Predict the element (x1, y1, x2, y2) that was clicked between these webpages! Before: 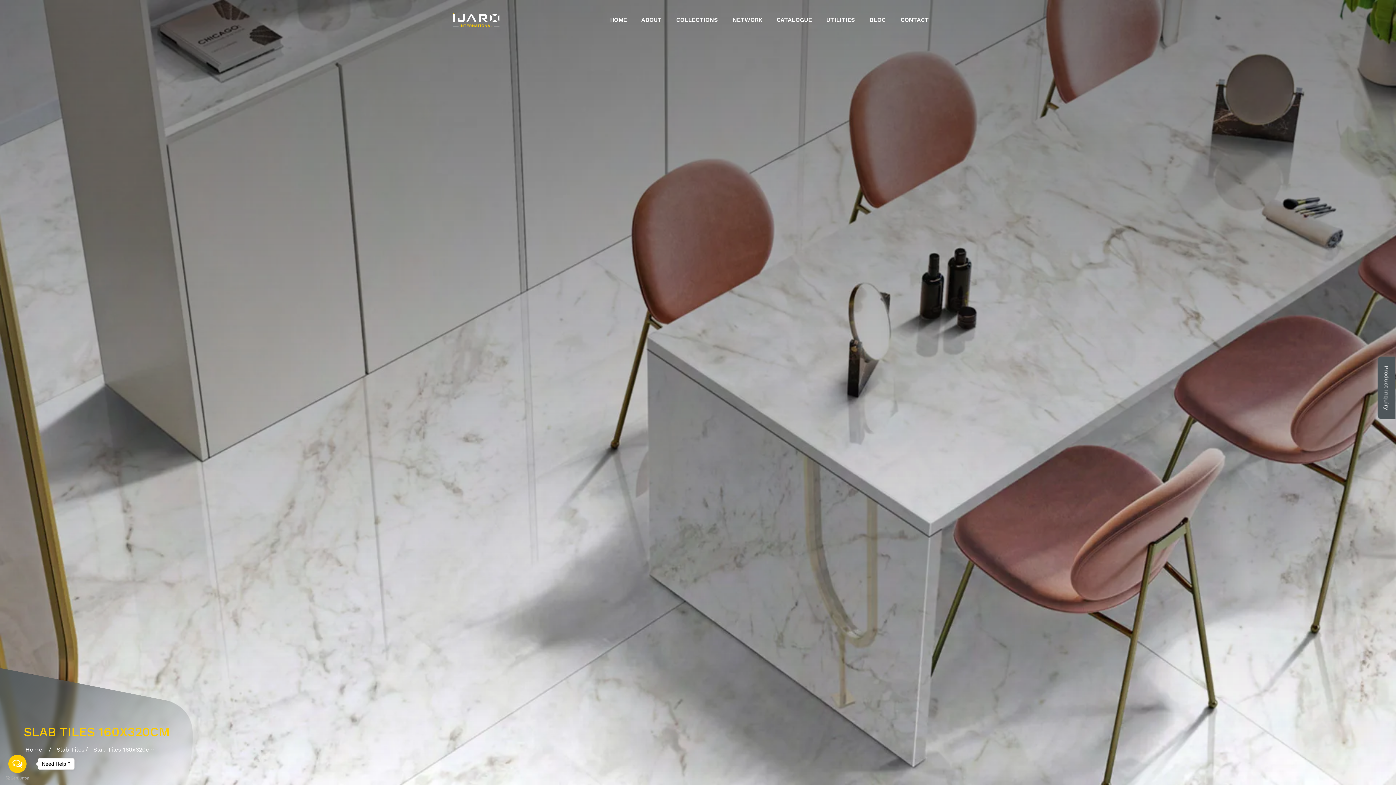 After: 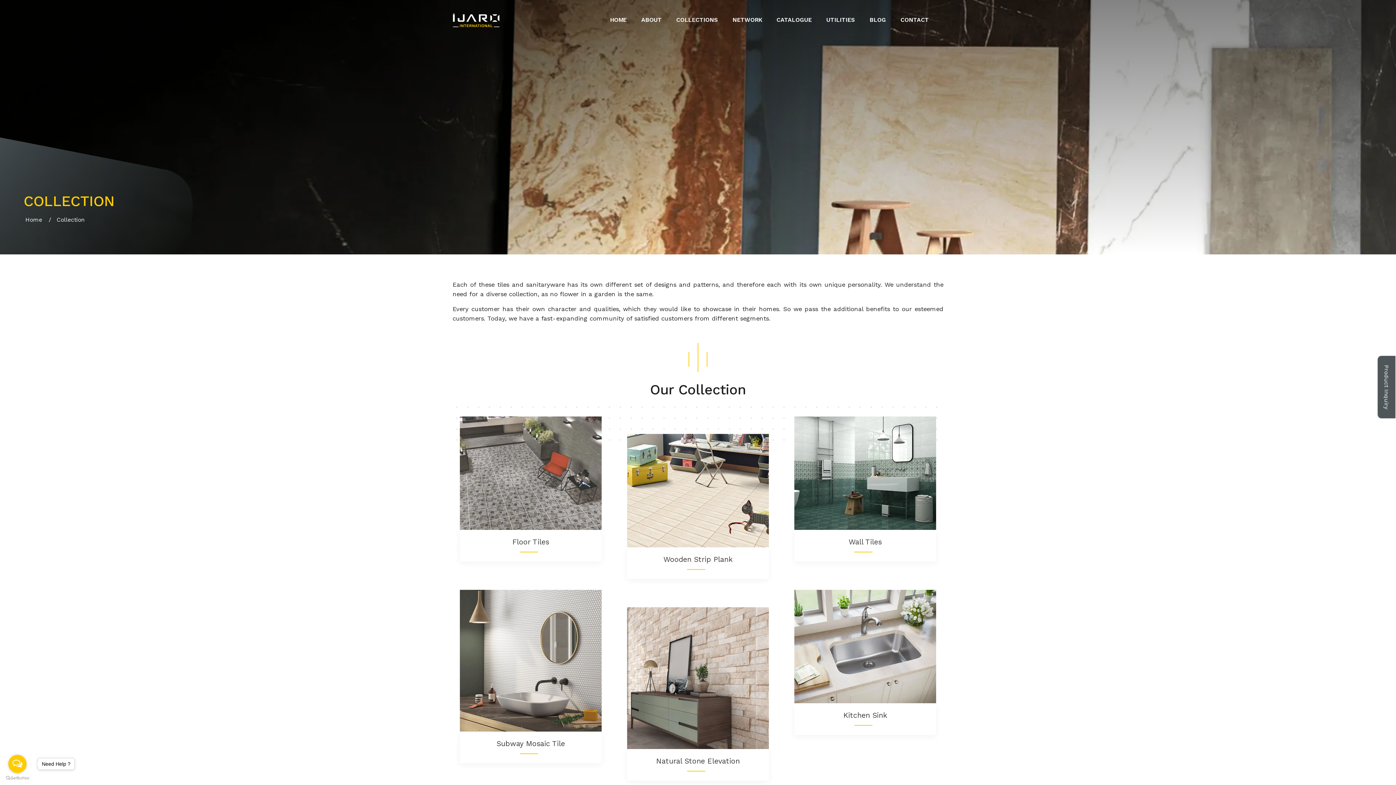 Action: label: COLLECTIONS bbox: (676, 13, 718, 26)